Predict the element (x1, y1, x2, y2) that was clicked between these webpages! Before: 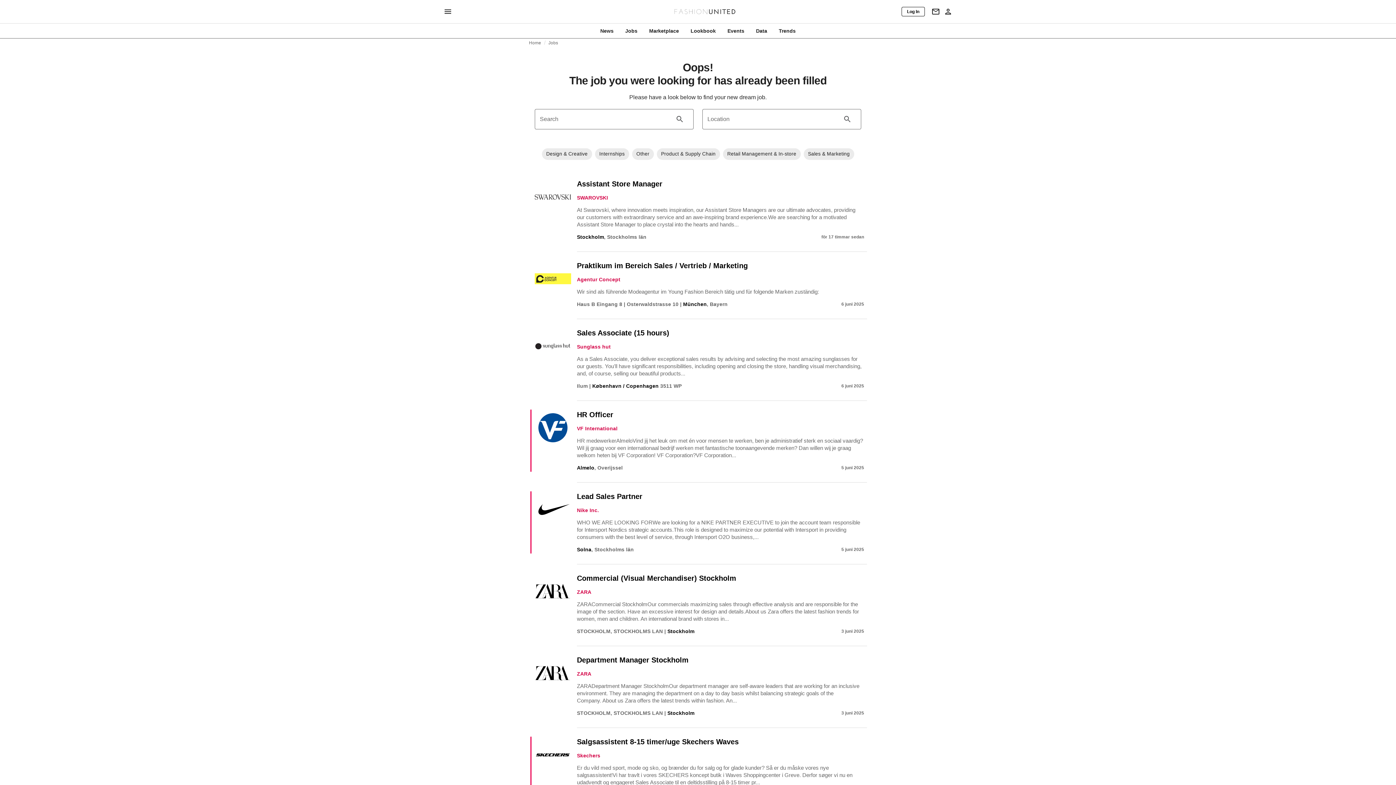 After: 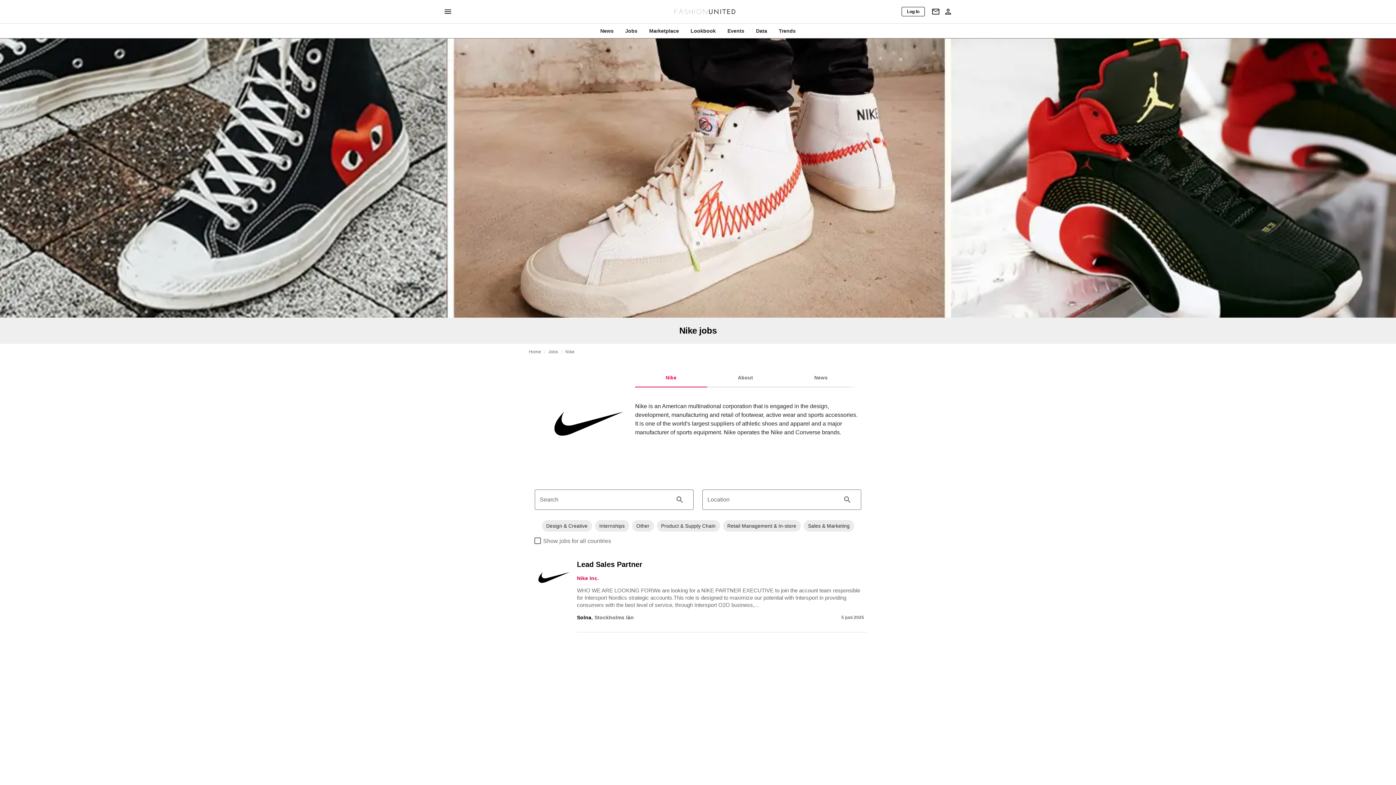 Action: label: Nike Inc. bbox: (577, 507, 599, 513)